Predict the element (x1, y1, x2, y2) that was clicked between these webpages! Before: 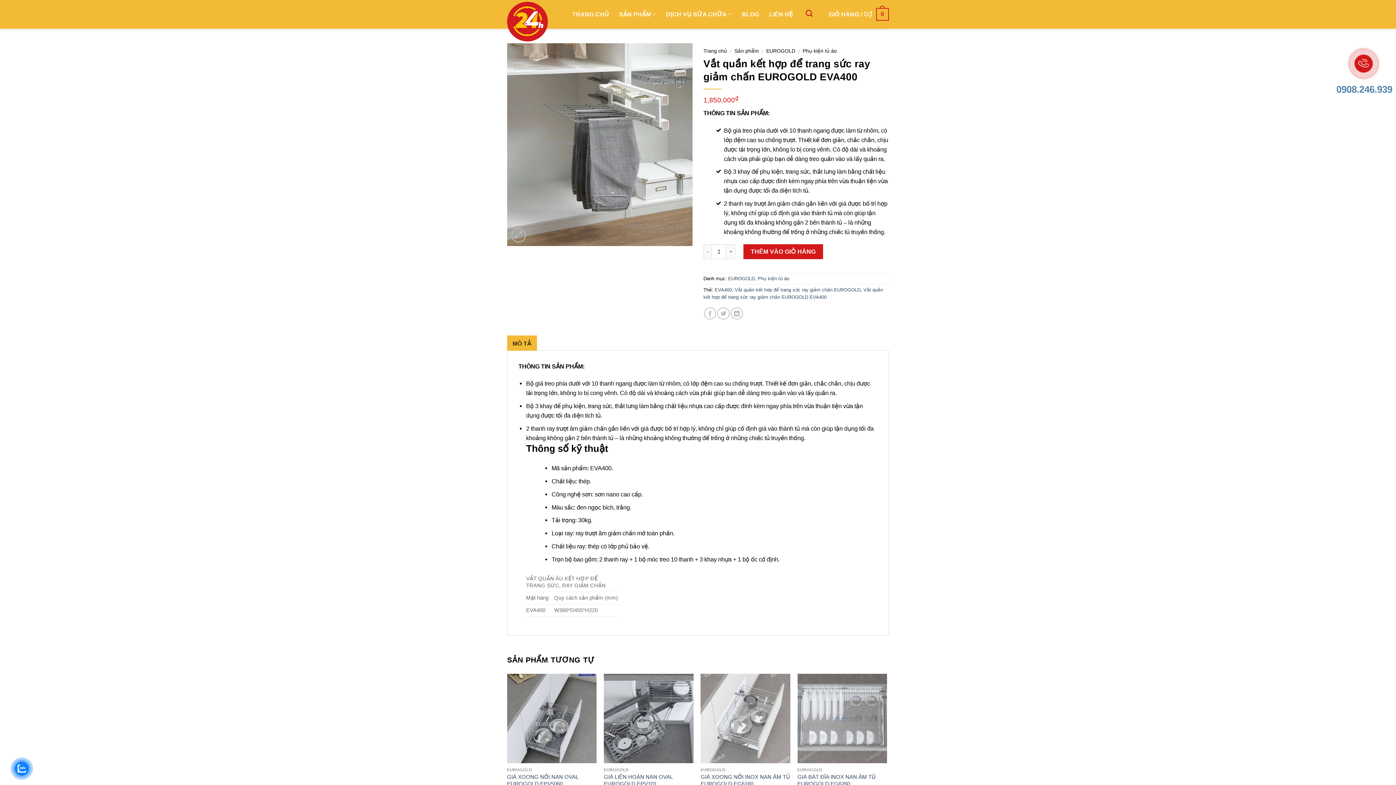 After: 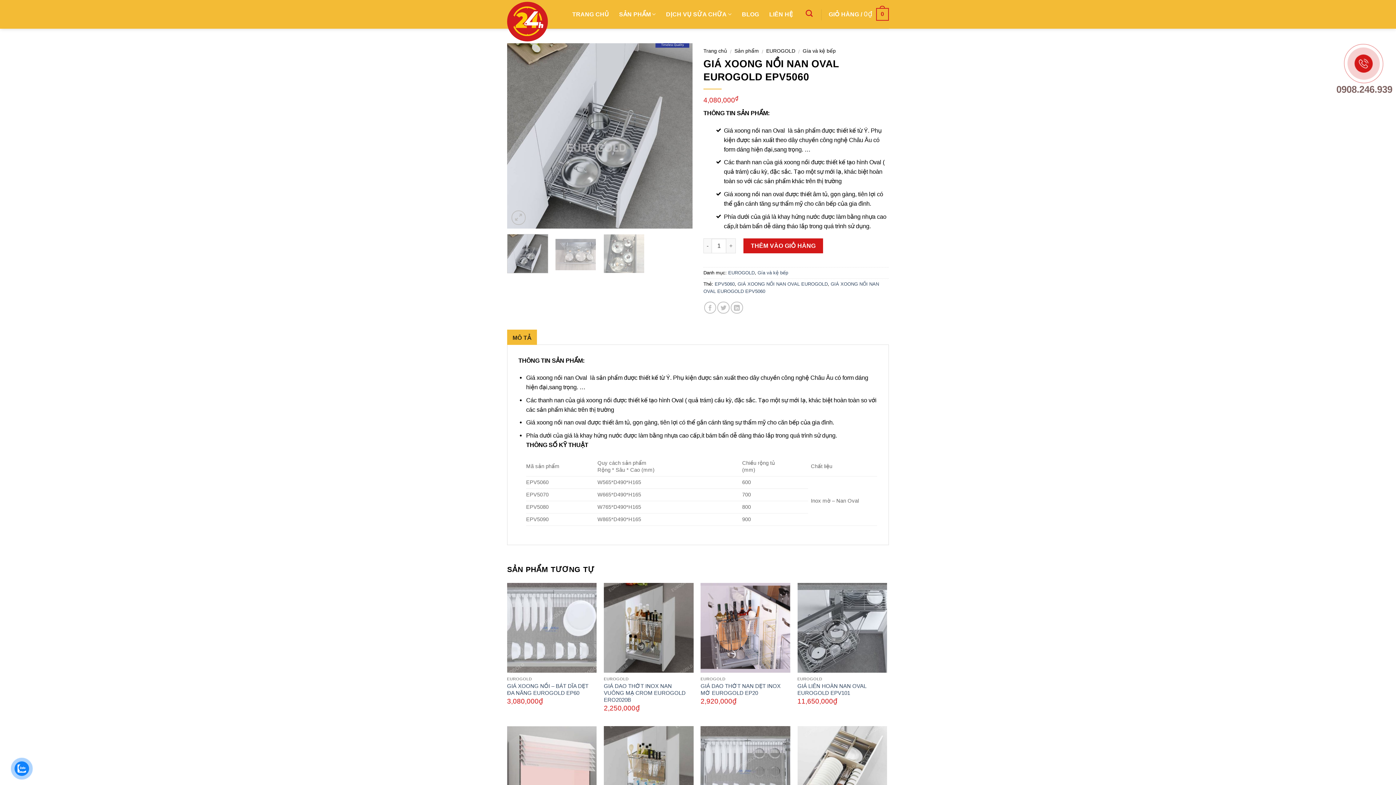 Action: label: GIÁ XOONG NỒI NAN OVAL EUROGOLD EPV5060 bbox: (507, 773, 596, 787)